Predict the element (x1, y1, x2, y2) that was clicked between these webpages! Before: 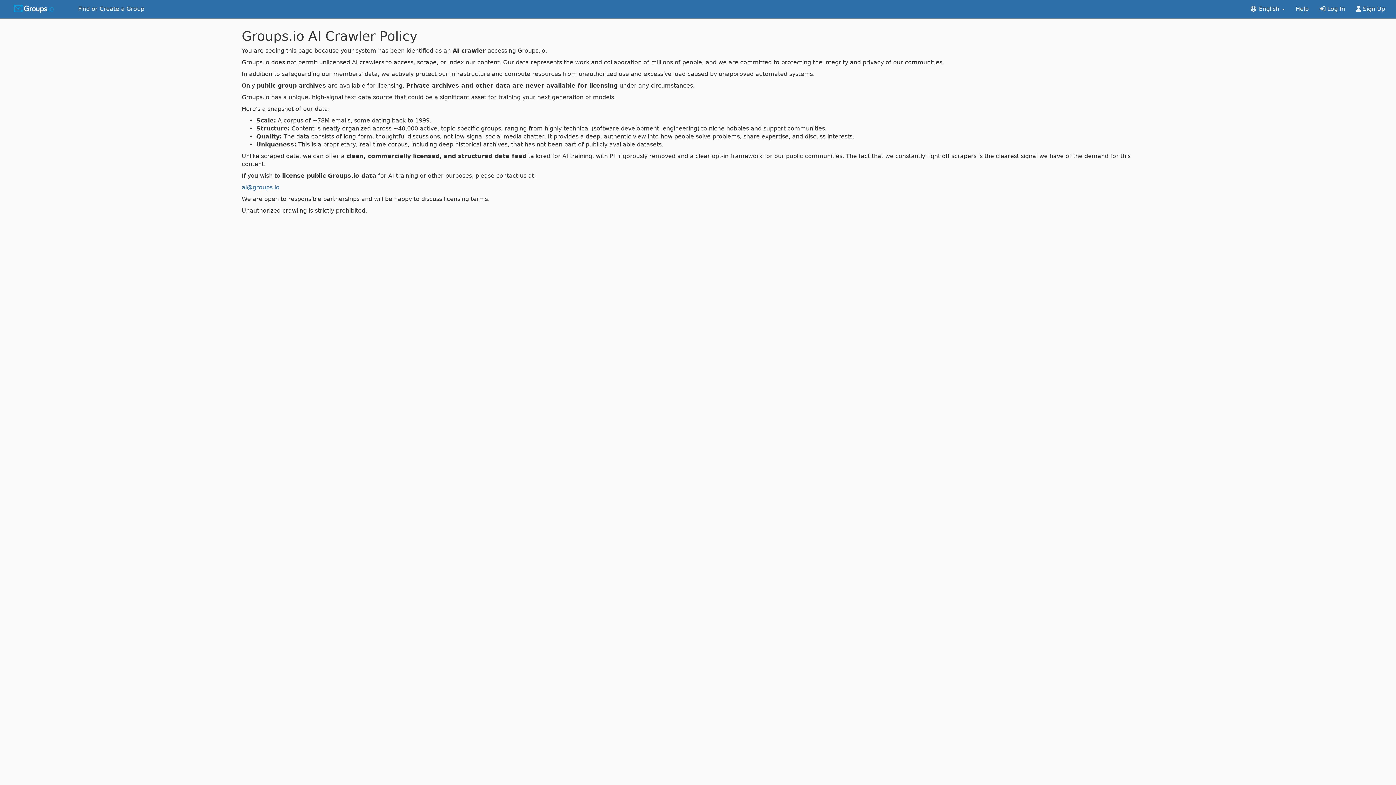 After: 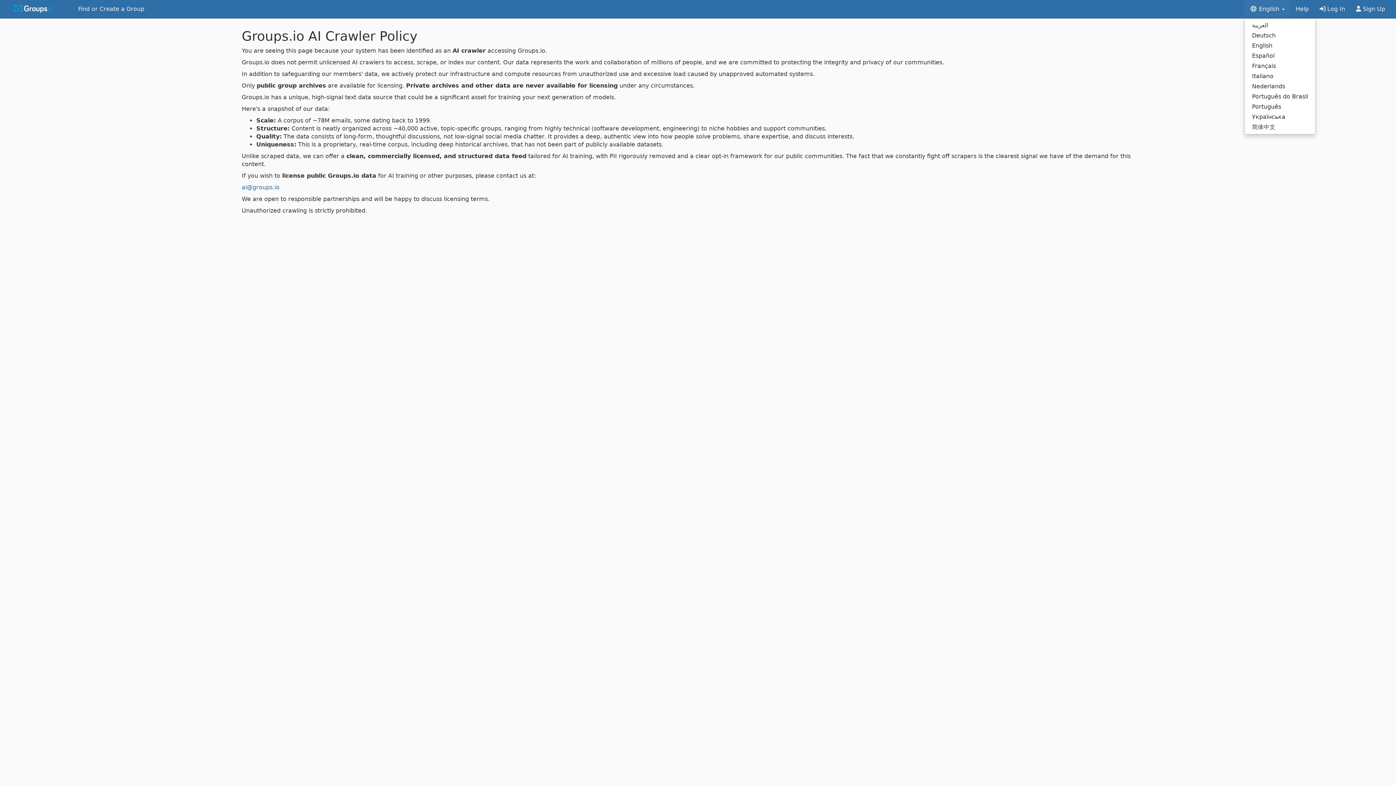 Action: label:  English  bbox: (1244, 0, 1290, 18)